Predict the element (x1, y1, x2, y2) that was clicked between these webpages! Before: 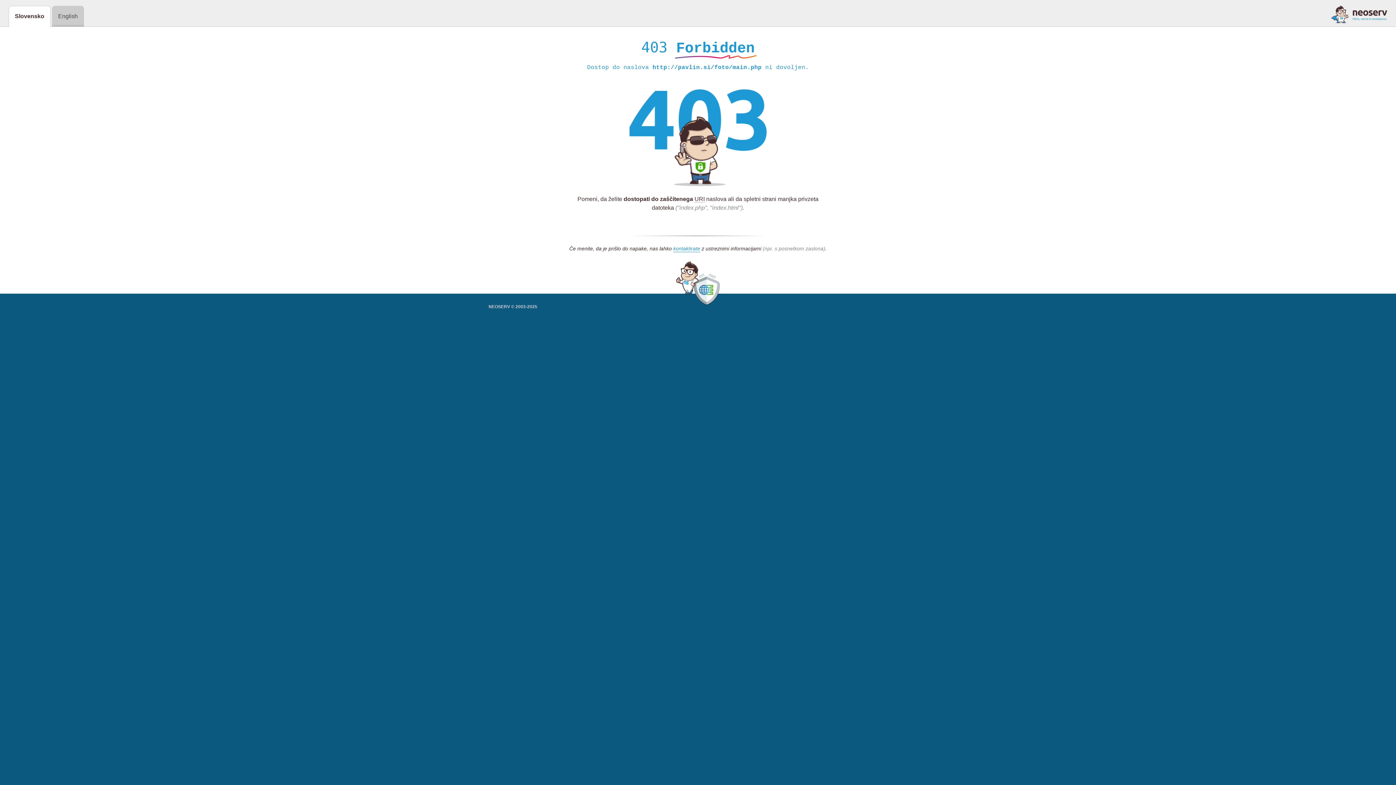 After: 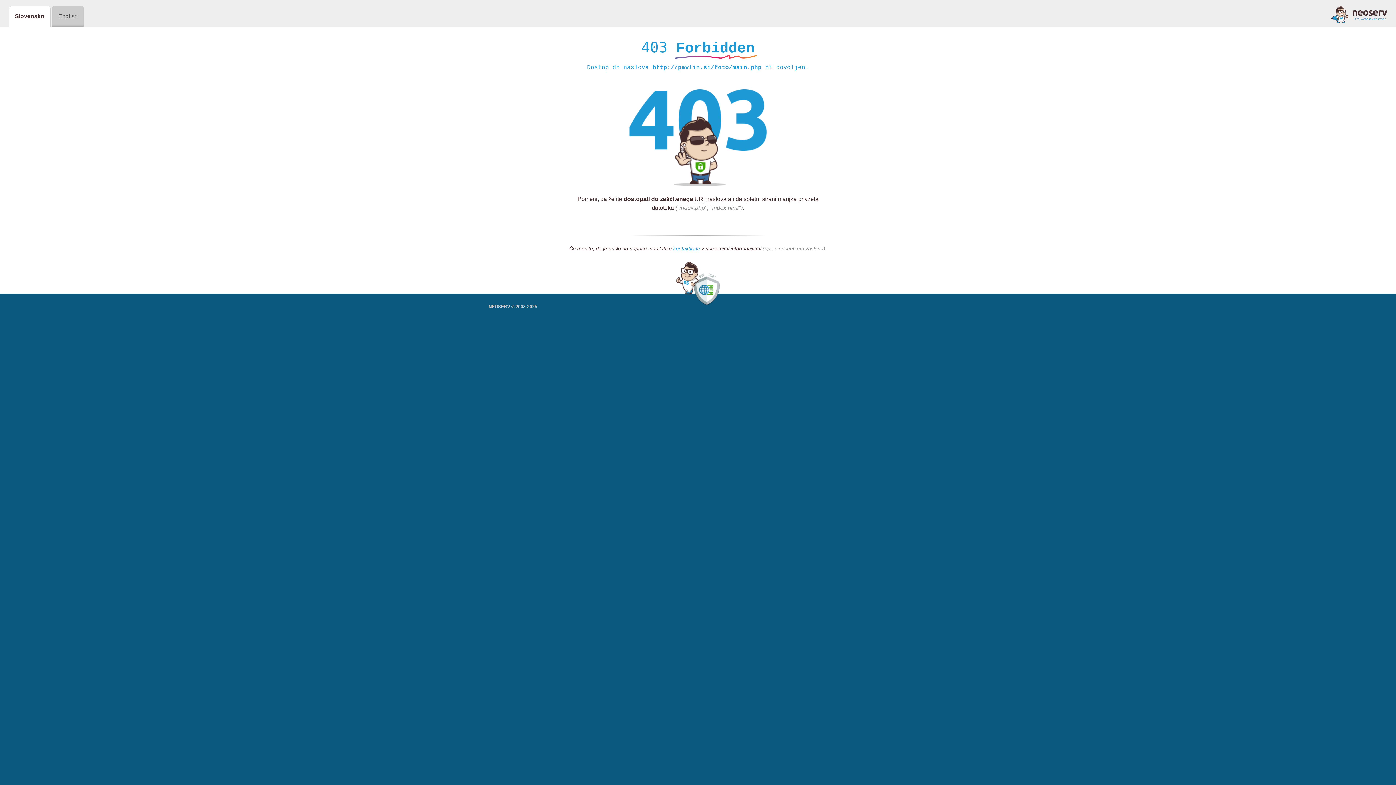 Action: bbox: (673, 245, 700, 252) label: kontaktirate